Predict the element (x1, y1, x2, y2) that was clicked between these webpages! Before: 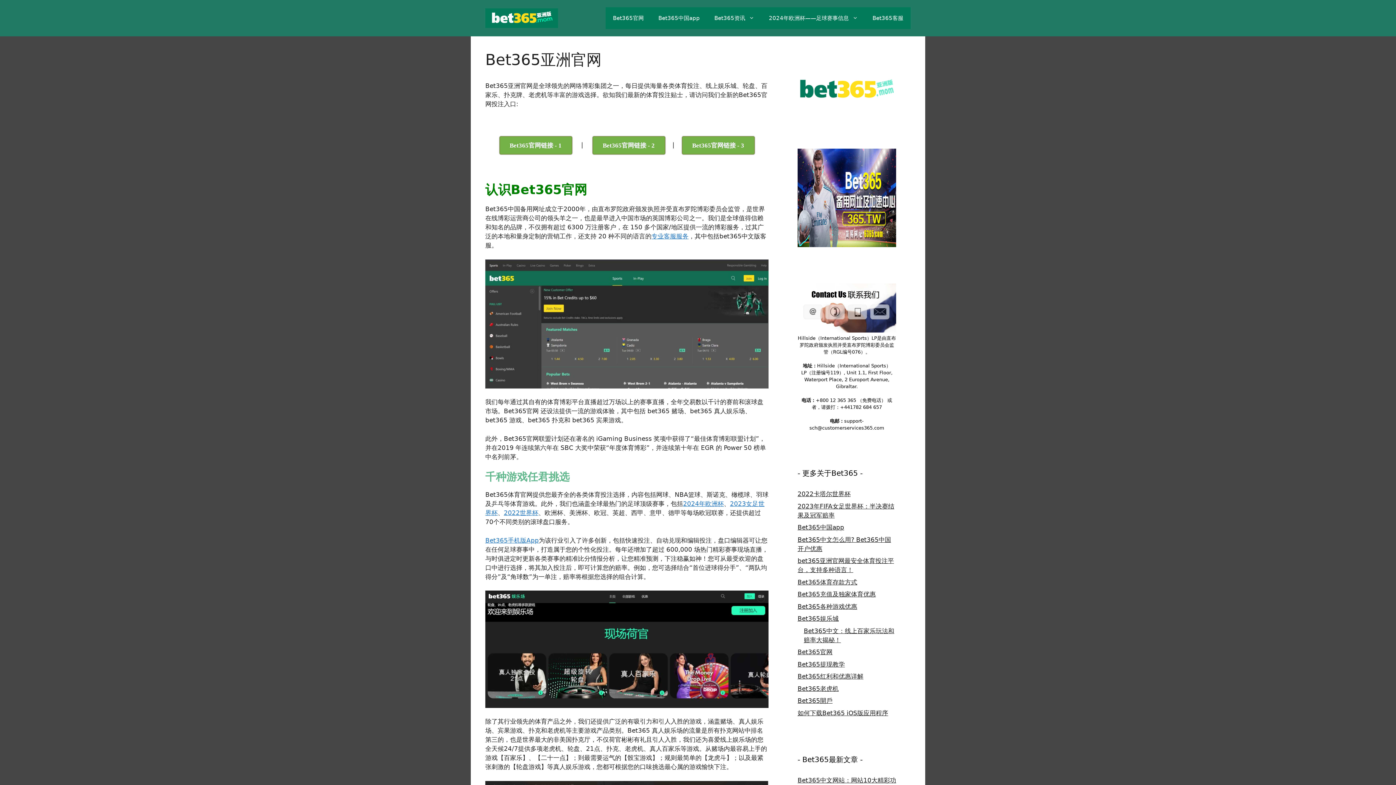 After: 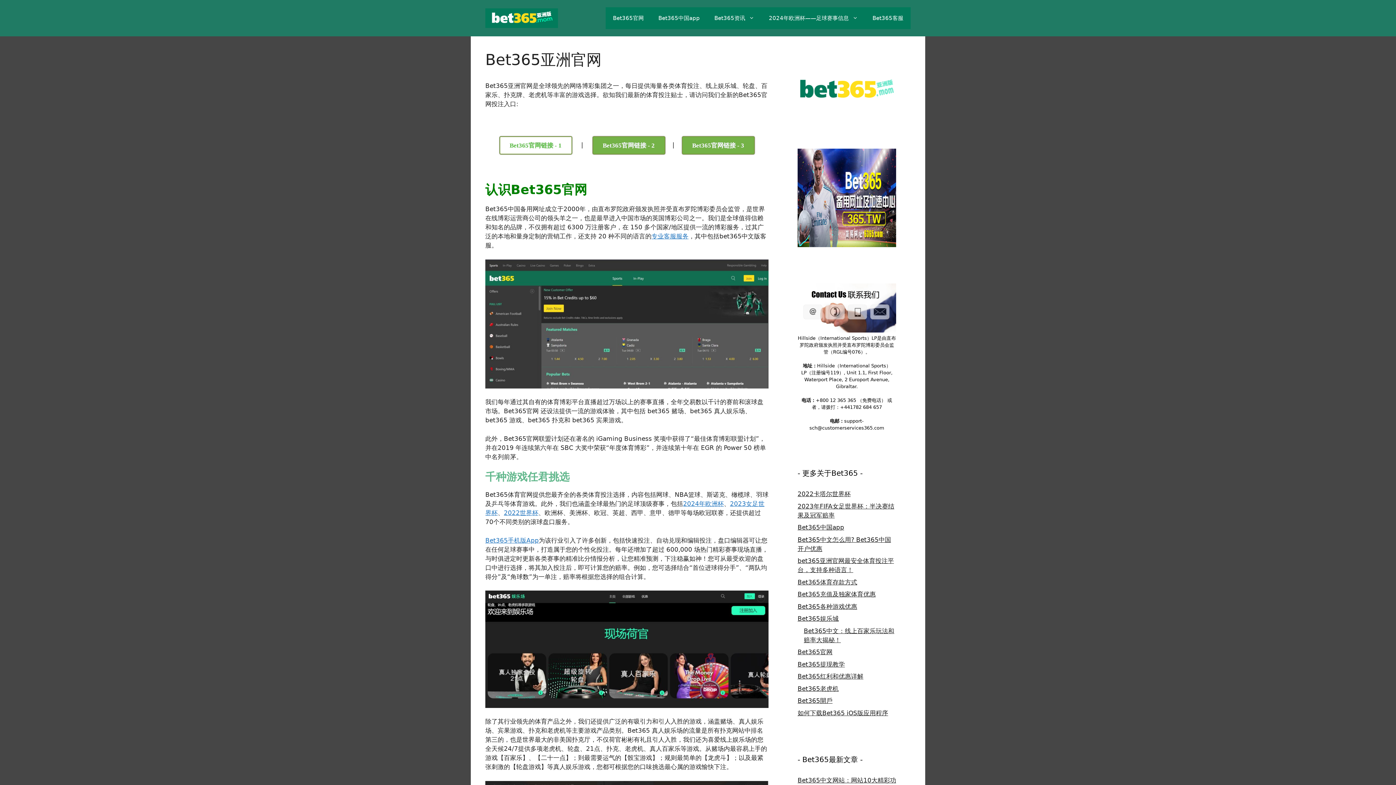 Action: label: Bet365官网链接 - 1 bbox: (499, 136, 572, 154)